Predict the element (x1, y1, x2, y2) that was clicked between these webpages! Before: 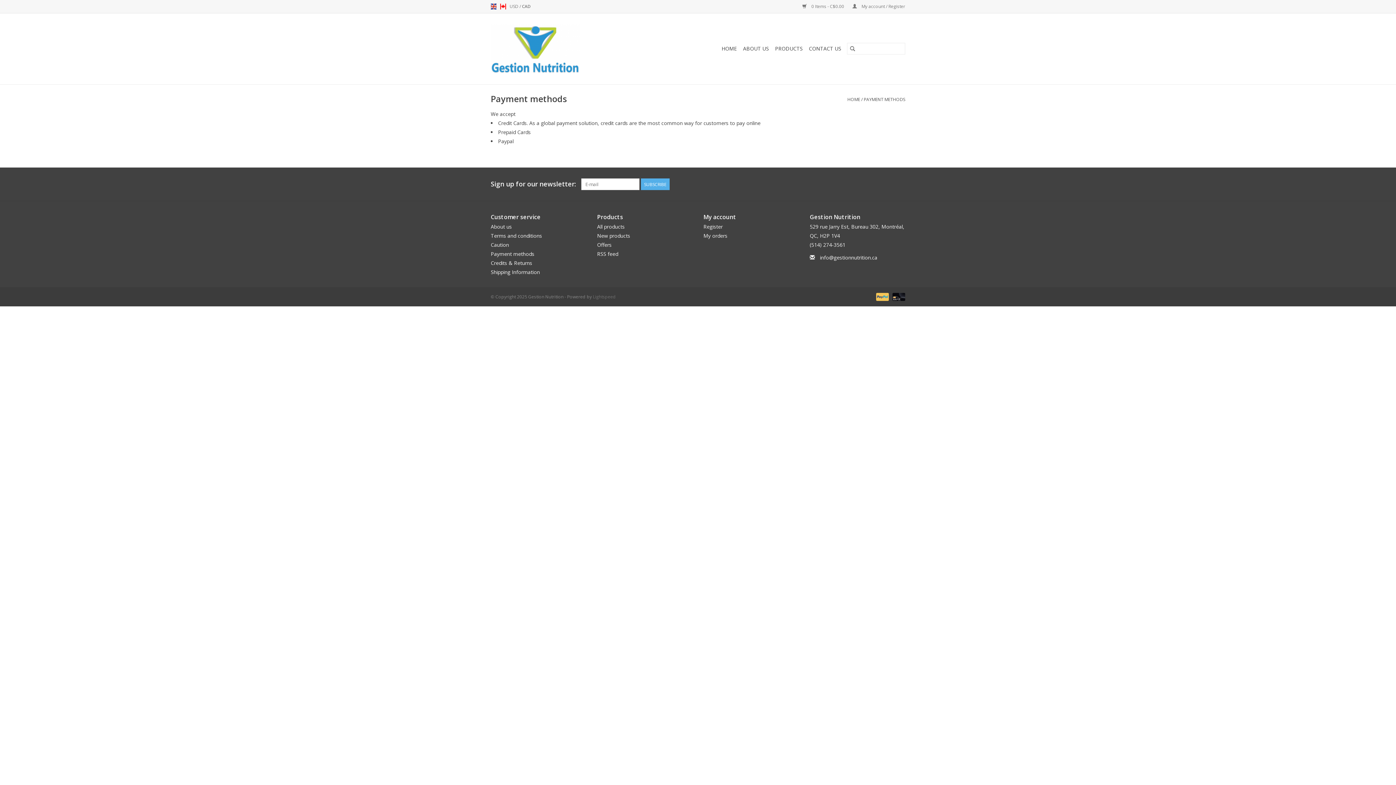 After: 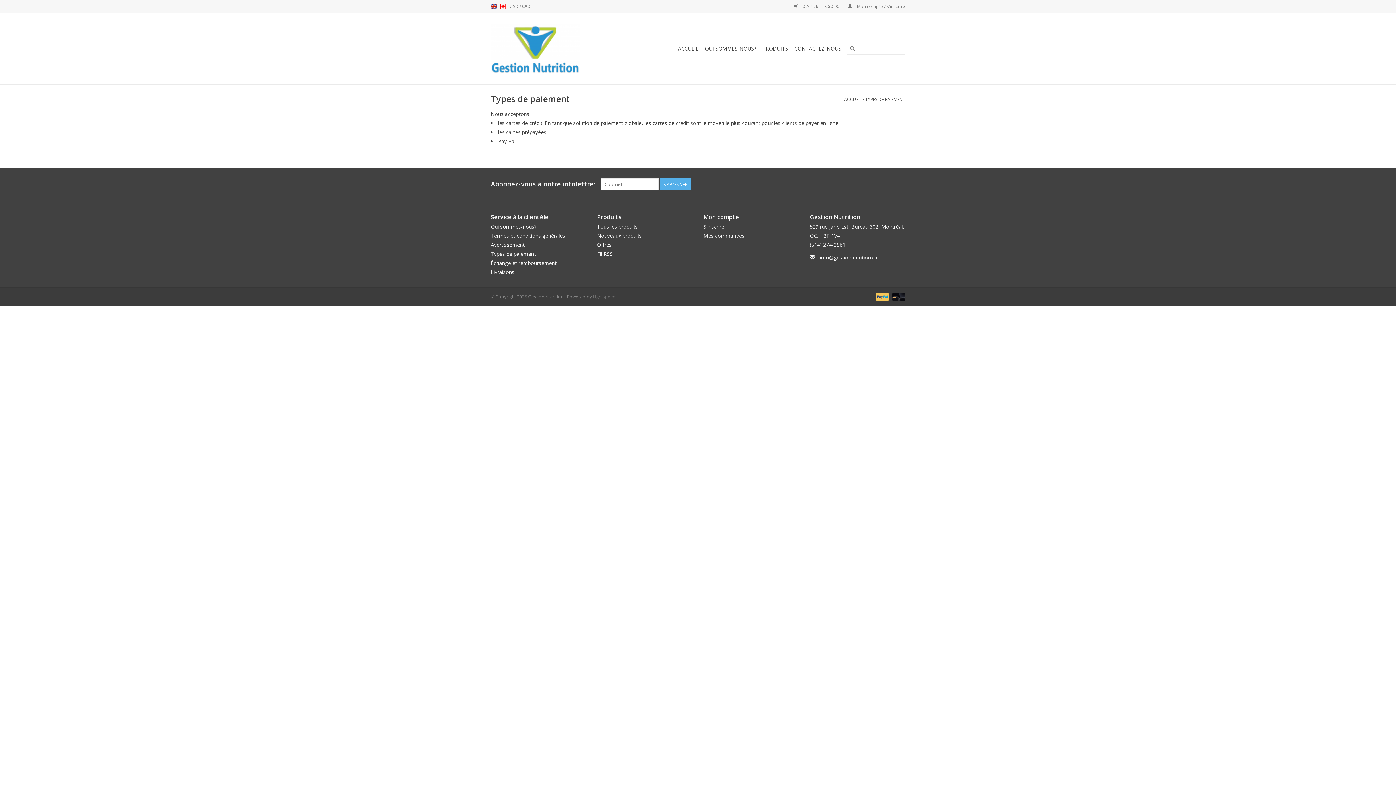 Action: label: fc bbox: (500, 3, 506, 9)